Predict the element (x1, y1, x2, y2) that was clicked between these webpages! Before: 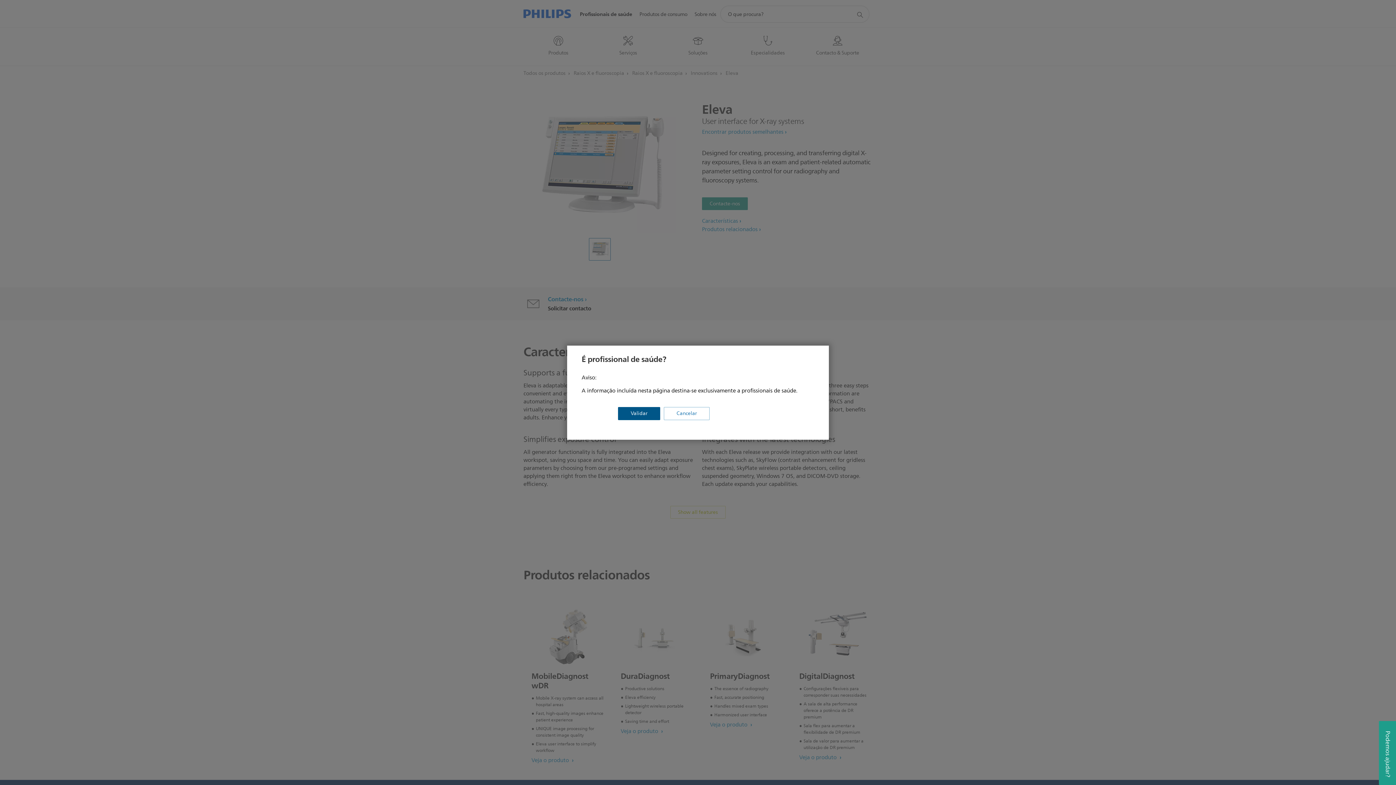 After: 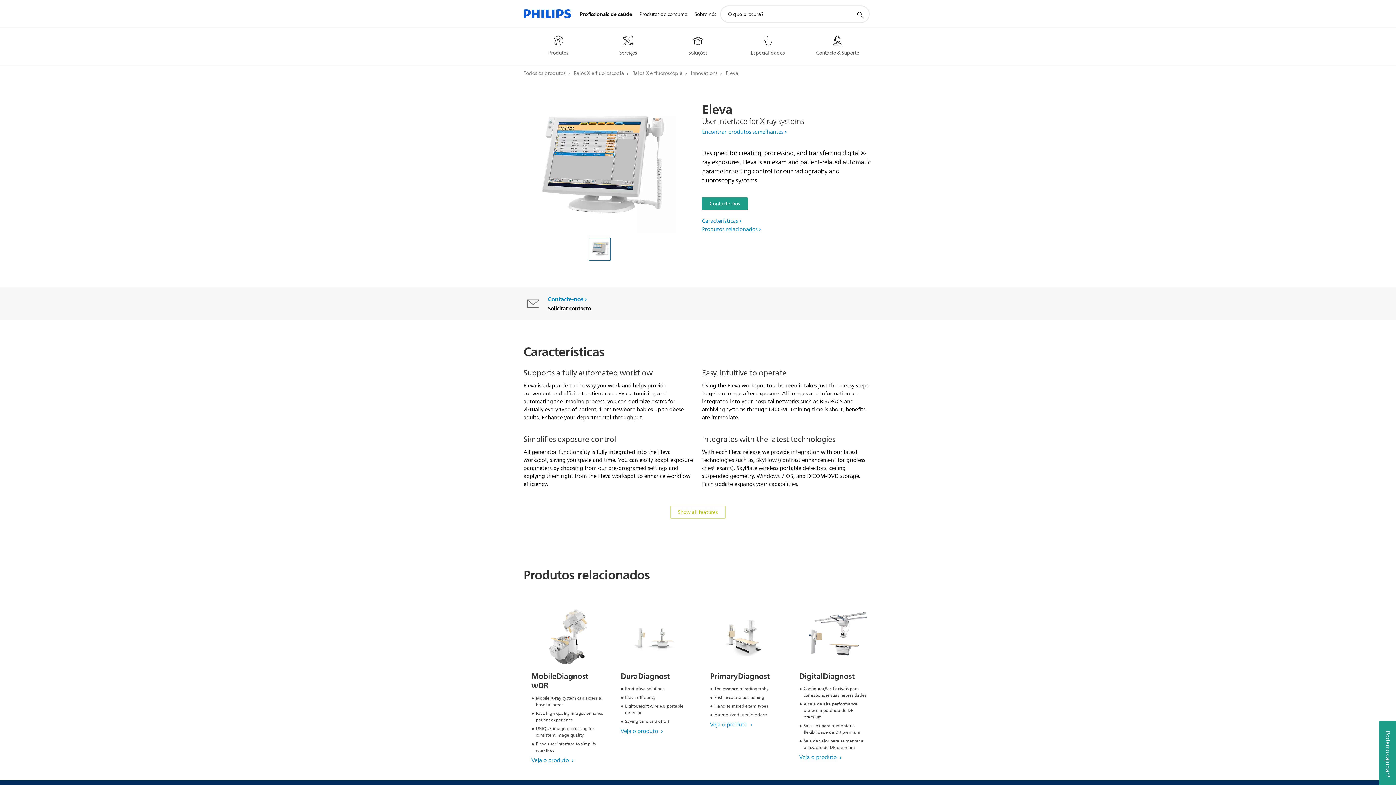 Action: label: Validar bbox: (618, 407, 660, 420)